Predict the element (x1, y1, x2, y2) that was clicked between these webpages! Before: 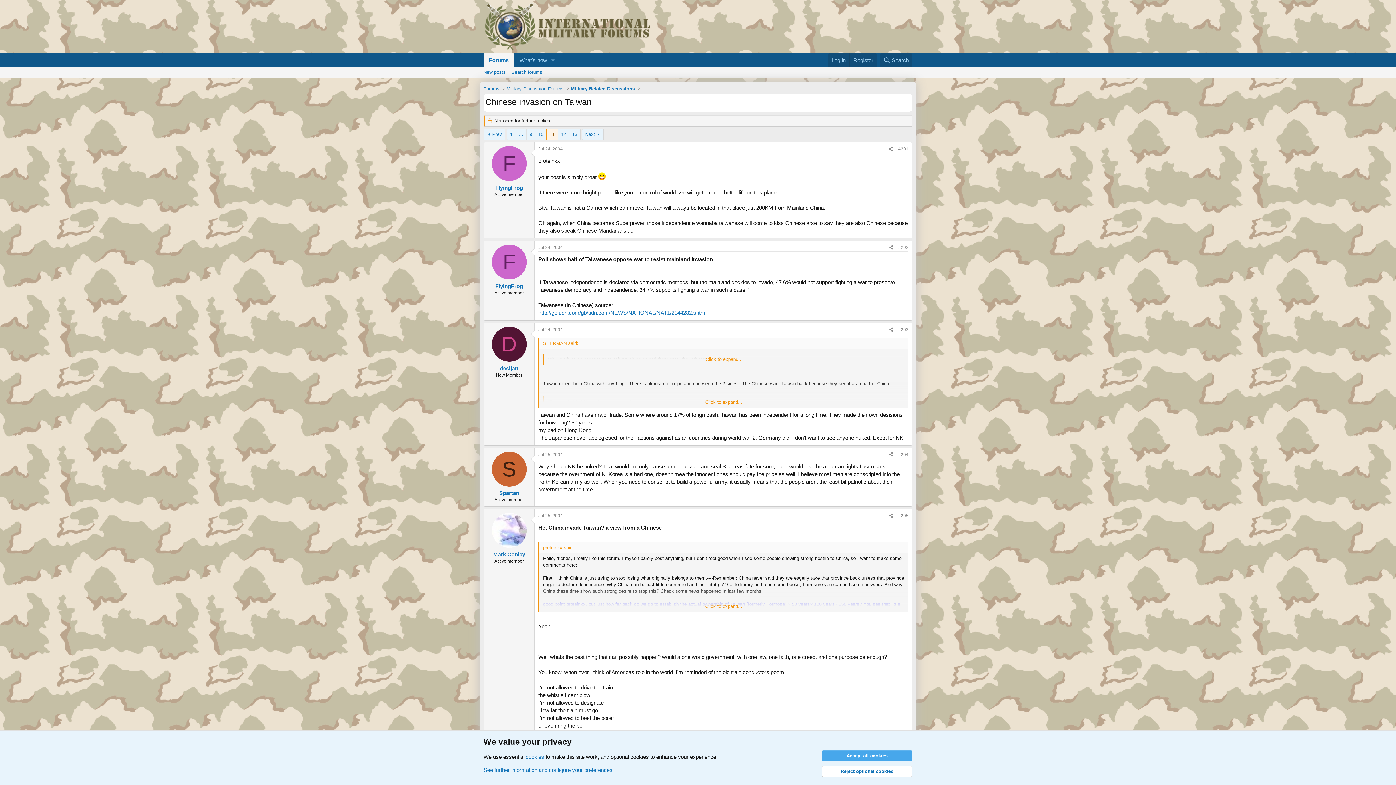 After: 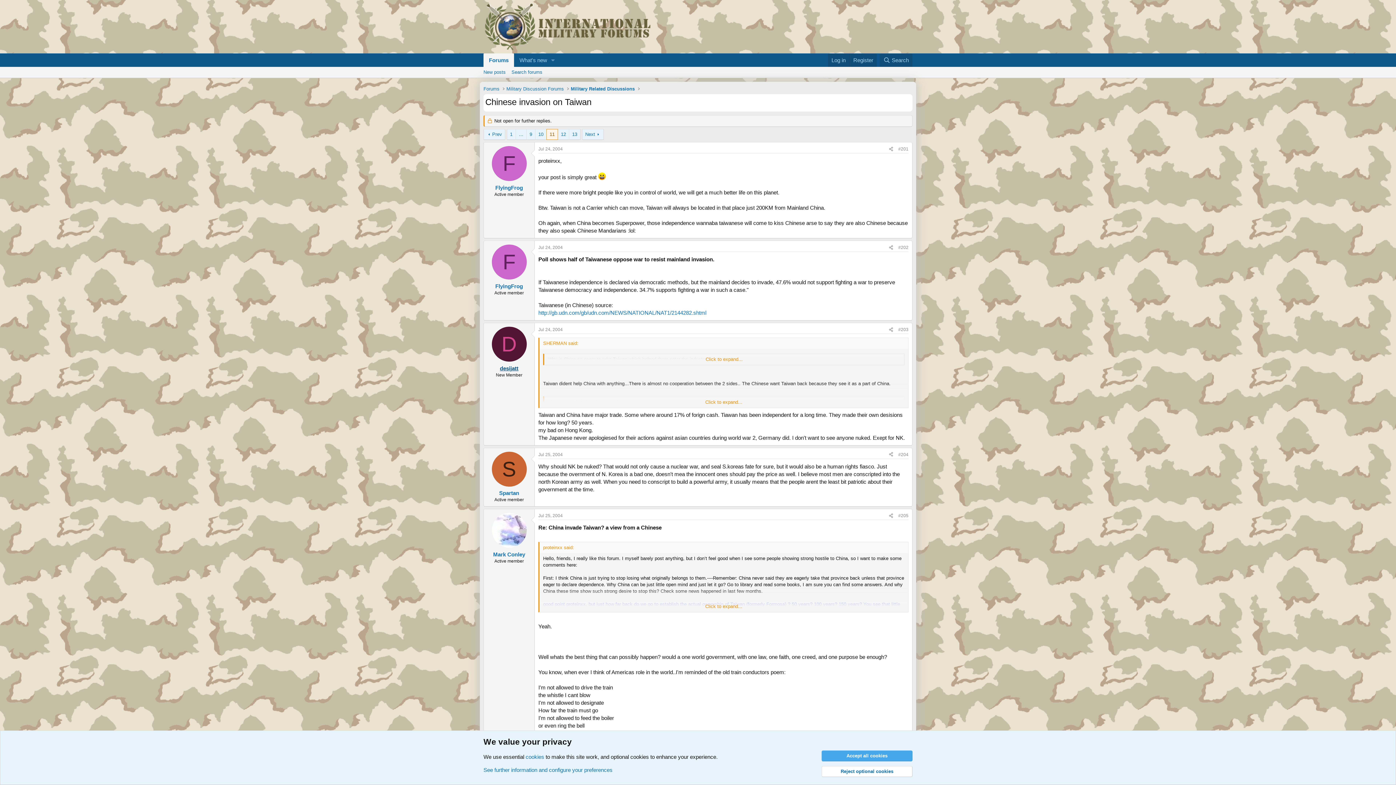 Action: label: desijatt bbox: (500, 365, 518, 371)